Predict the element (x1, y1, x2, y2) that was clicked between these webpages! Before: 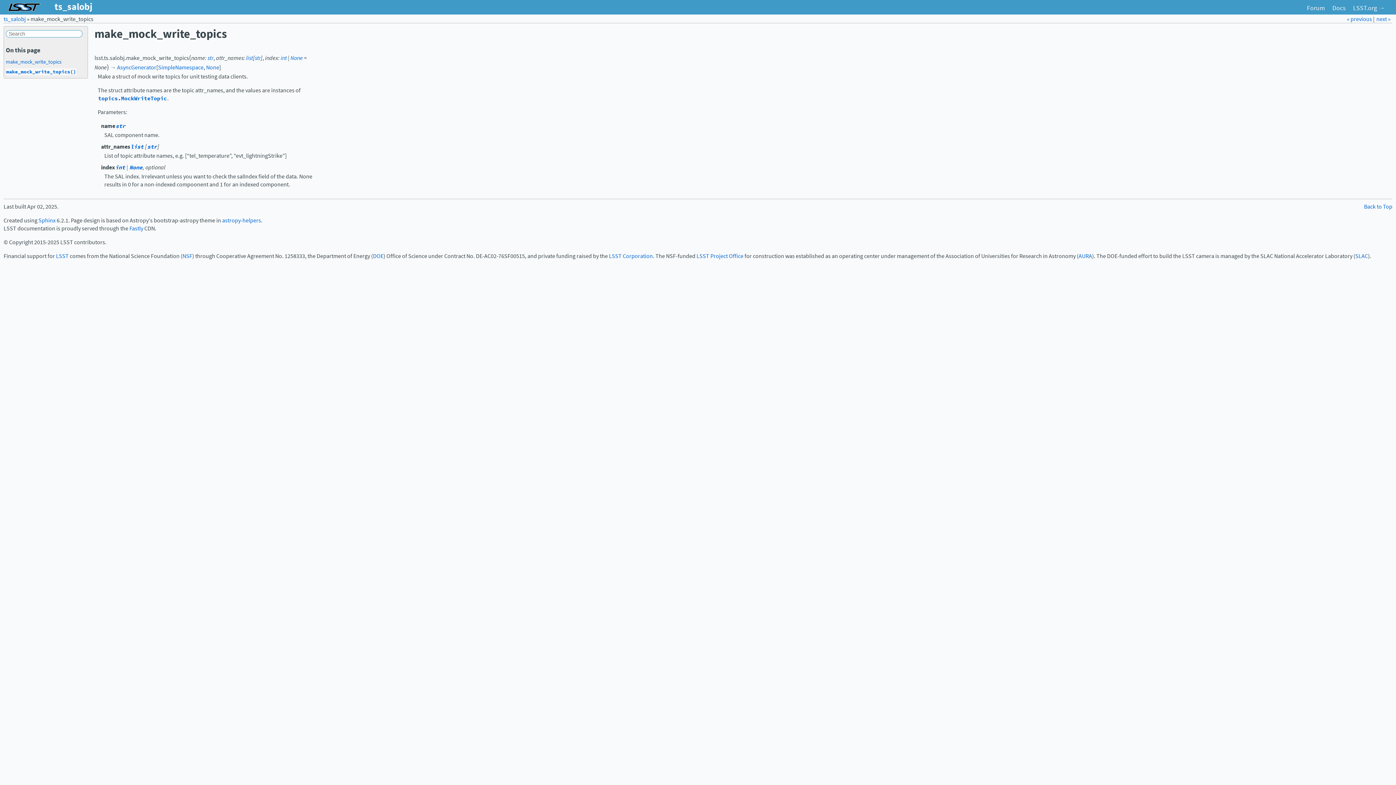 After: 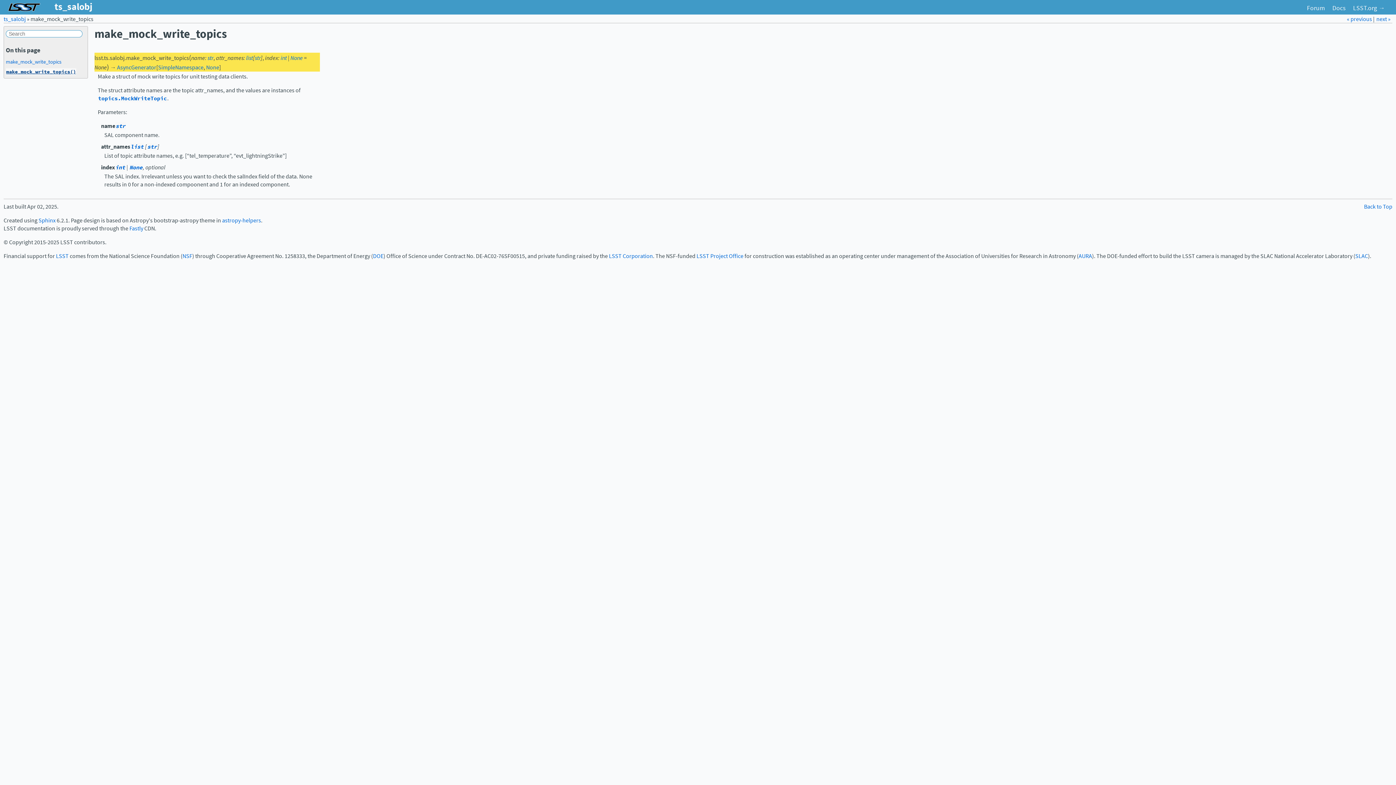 Action: bbox: (5, 68, 76, 75) label: make_mock_write_topics()